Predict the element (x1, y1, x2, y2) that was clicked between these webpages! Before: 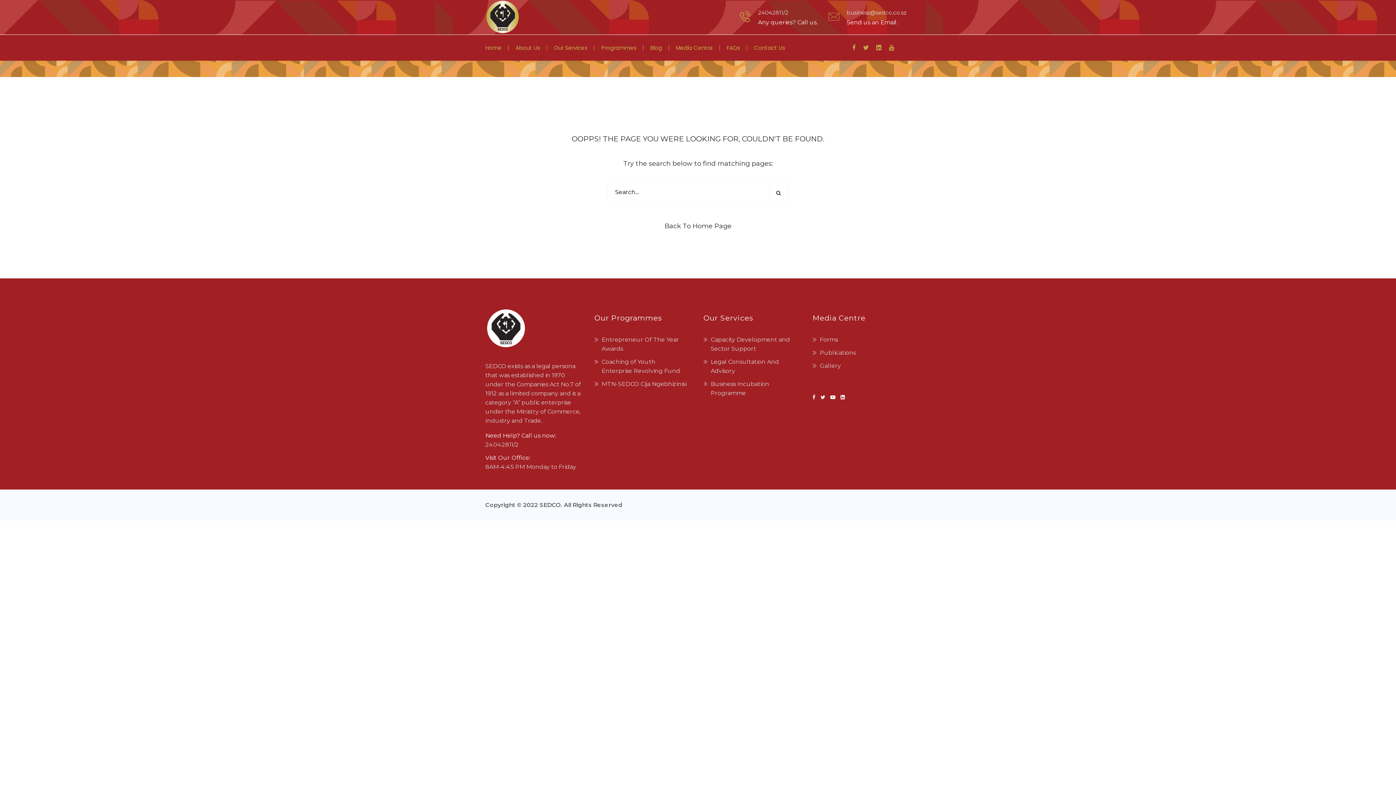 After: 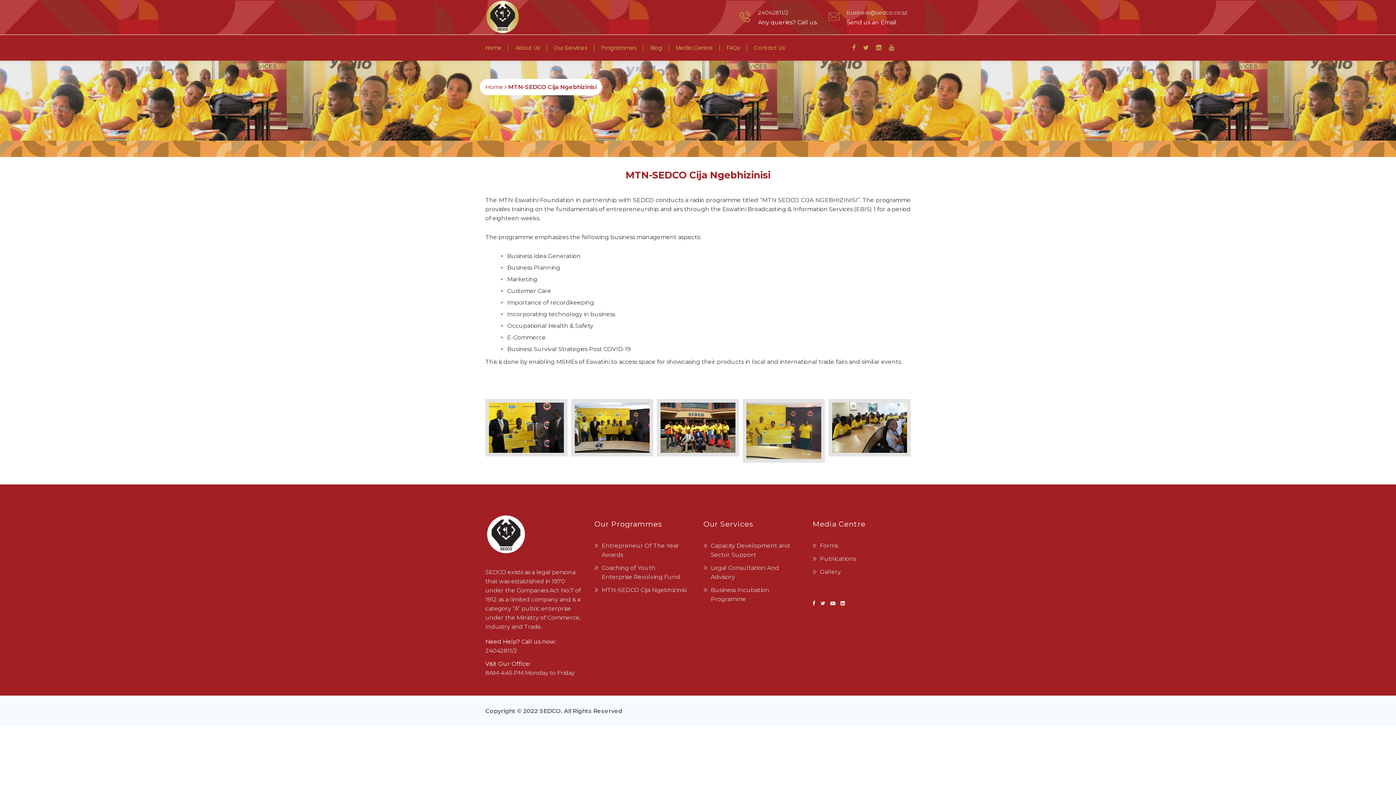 Action: label: MTN-SEDCO Cija Ngebhizinisi bbox: (601, 380, 686, 387)